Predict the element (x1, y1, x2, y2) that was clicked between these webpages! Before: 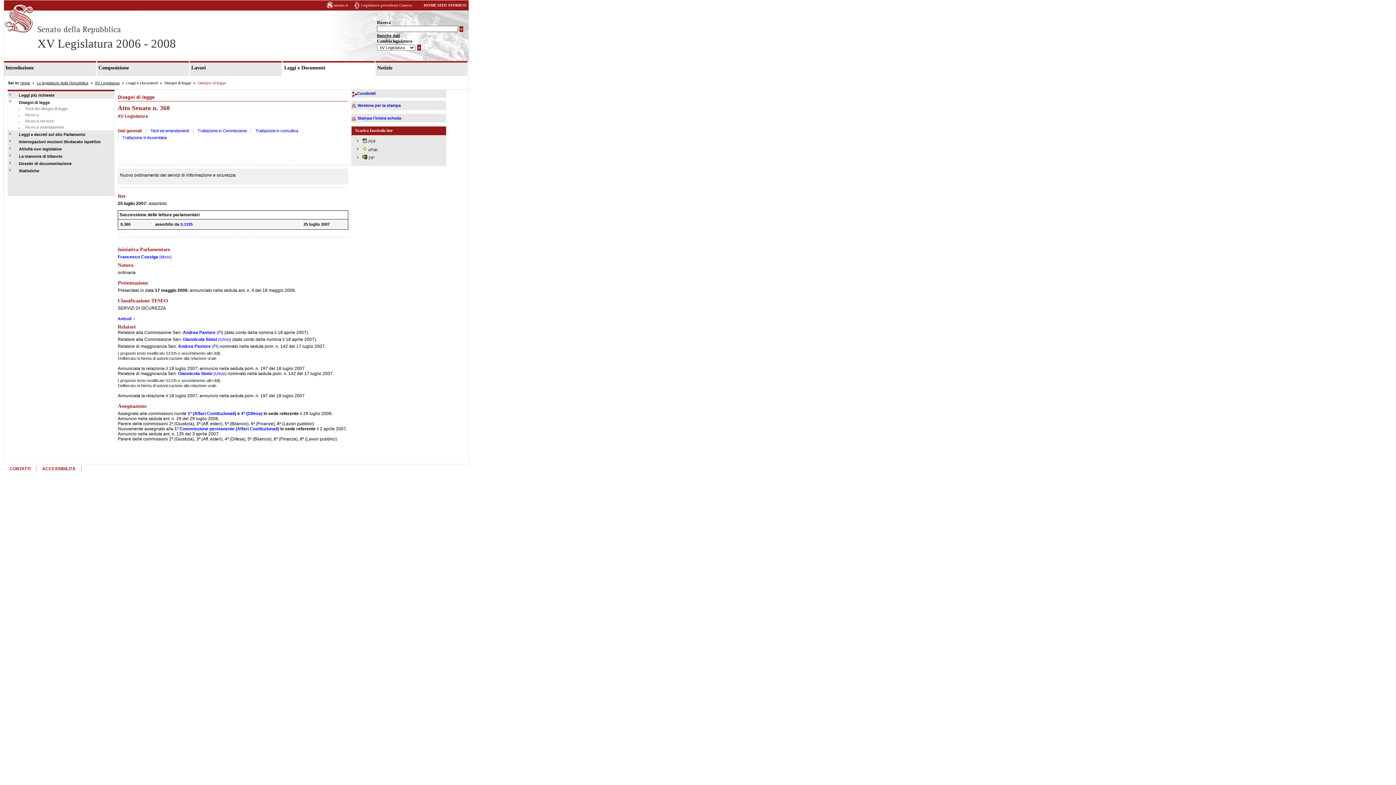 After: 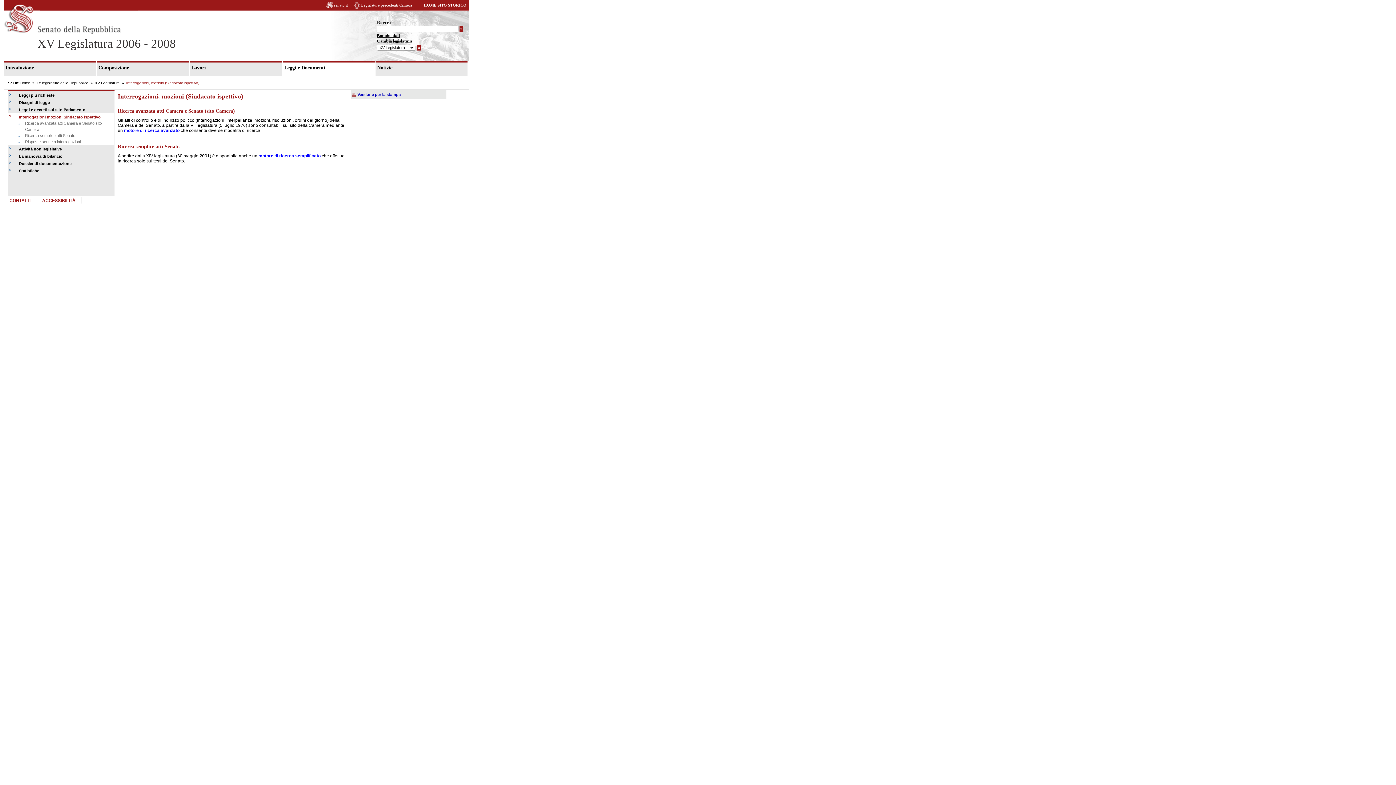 Action: label: Interrogazioni mozioni Sindacato ispettivo bbox: (8, 137, 110, 145)